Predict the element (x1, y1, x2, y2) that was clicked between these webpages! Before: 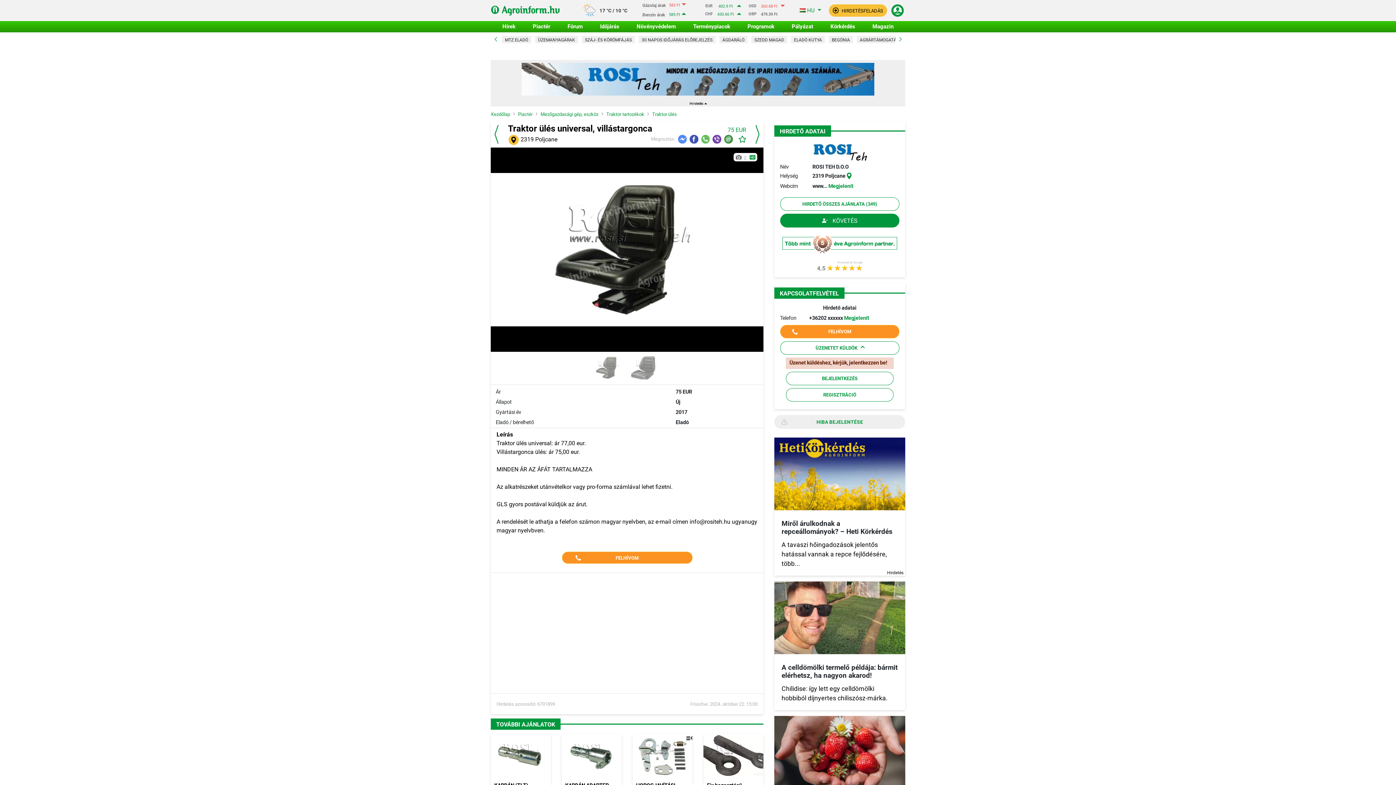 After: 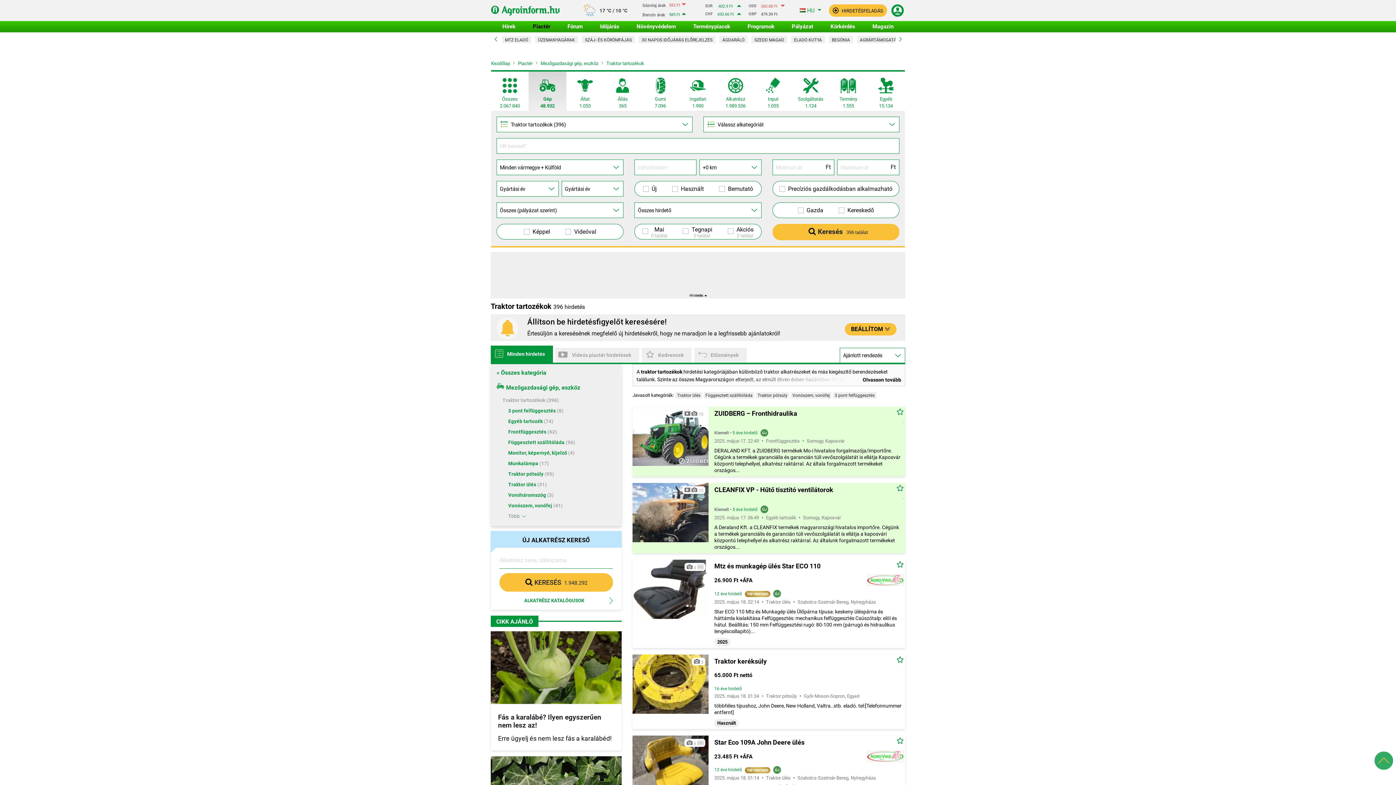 Action: bbox: (606, 112, 644, 116) label: Traktor tartozékok